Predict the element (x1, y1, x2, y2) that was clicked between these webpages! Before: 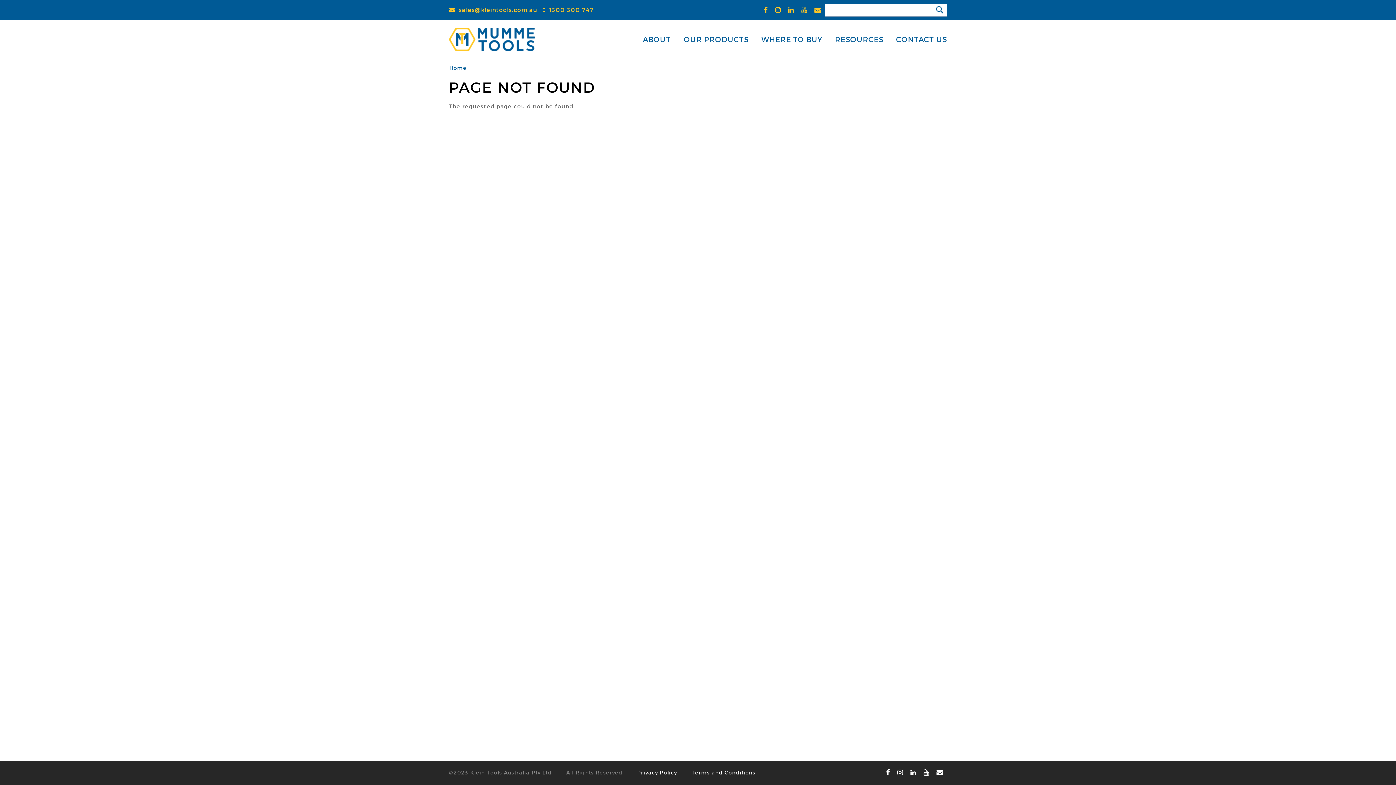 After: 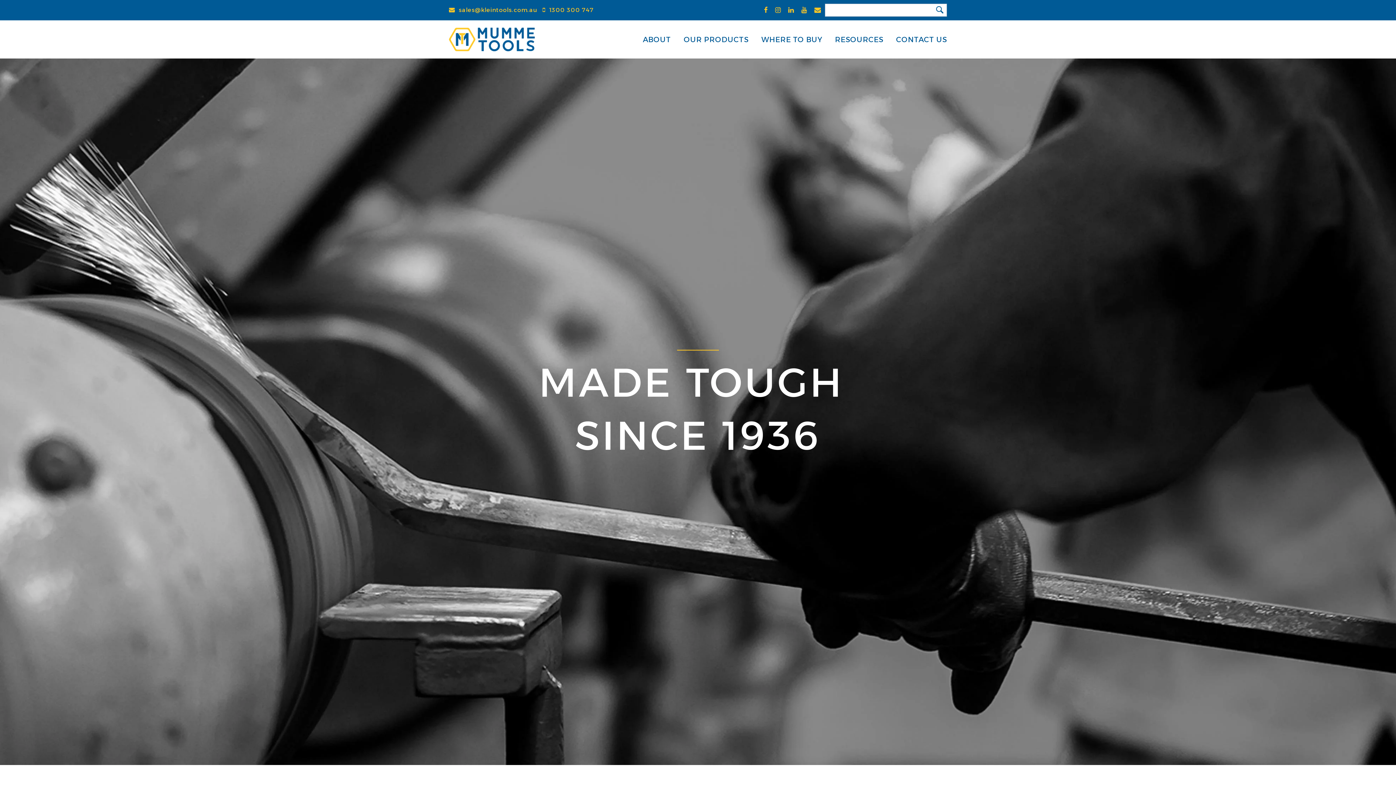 Action: bbox: (683, 36, 748, 42) label: OUR PRODUCTS